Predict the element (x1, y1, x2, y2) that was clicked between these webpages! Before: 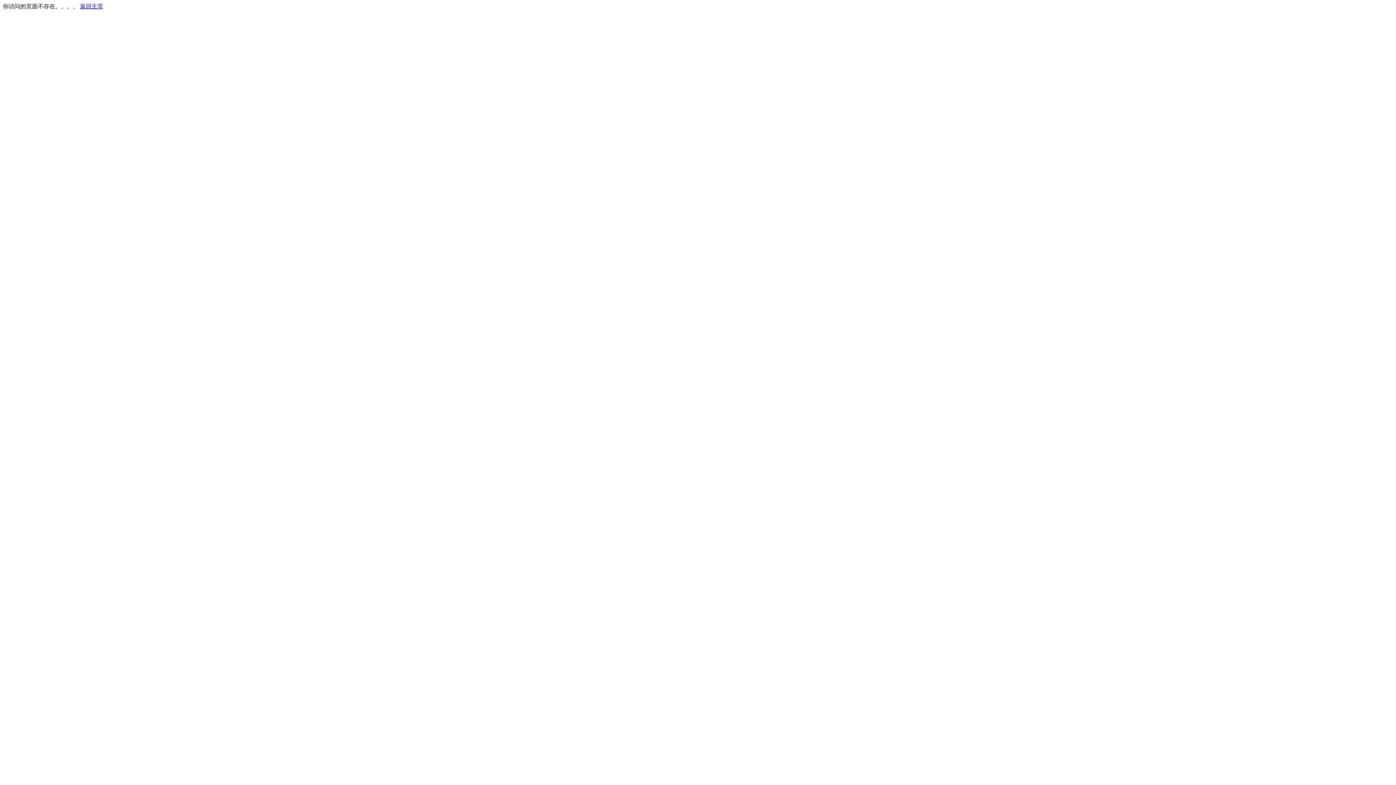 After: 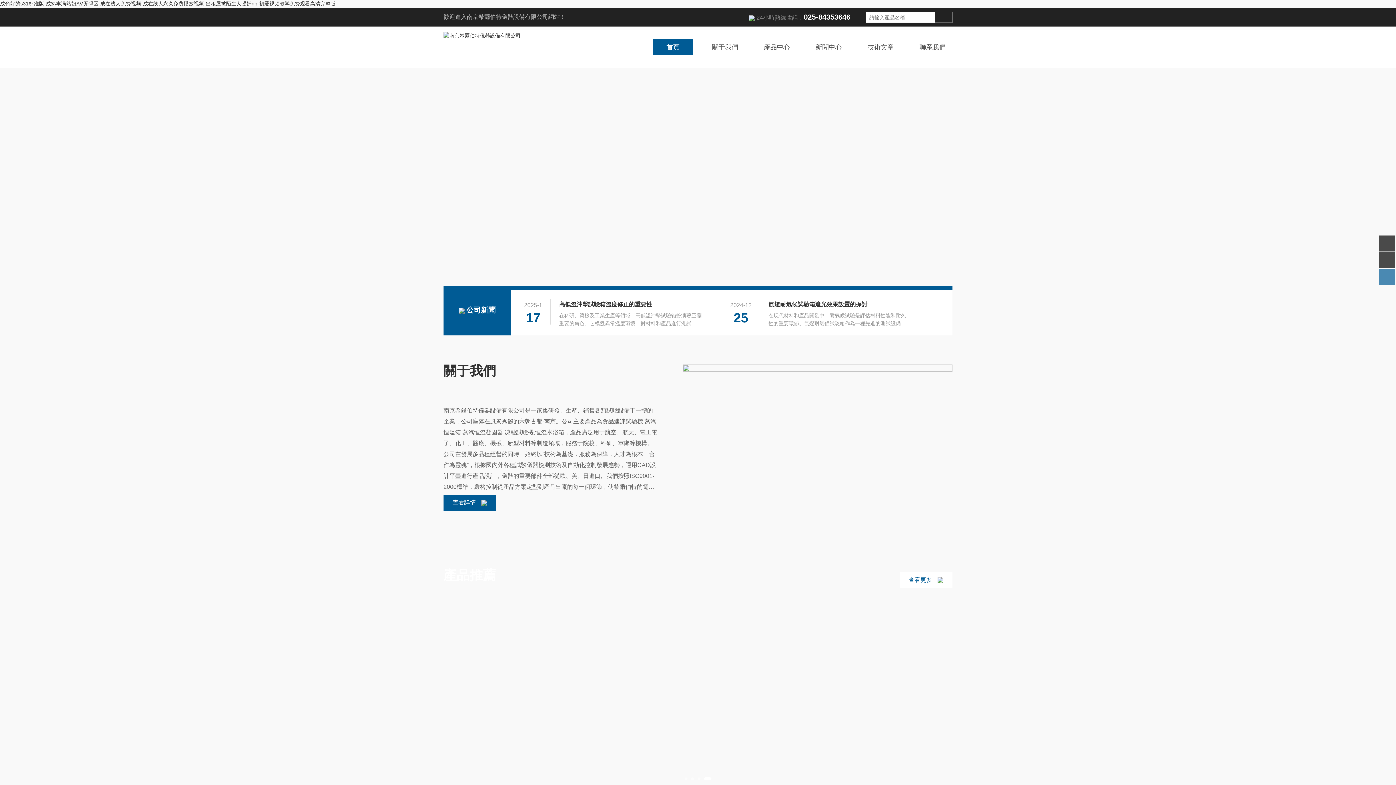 Action: label: 返回主页 bbox: (80, 3, 103, 9)